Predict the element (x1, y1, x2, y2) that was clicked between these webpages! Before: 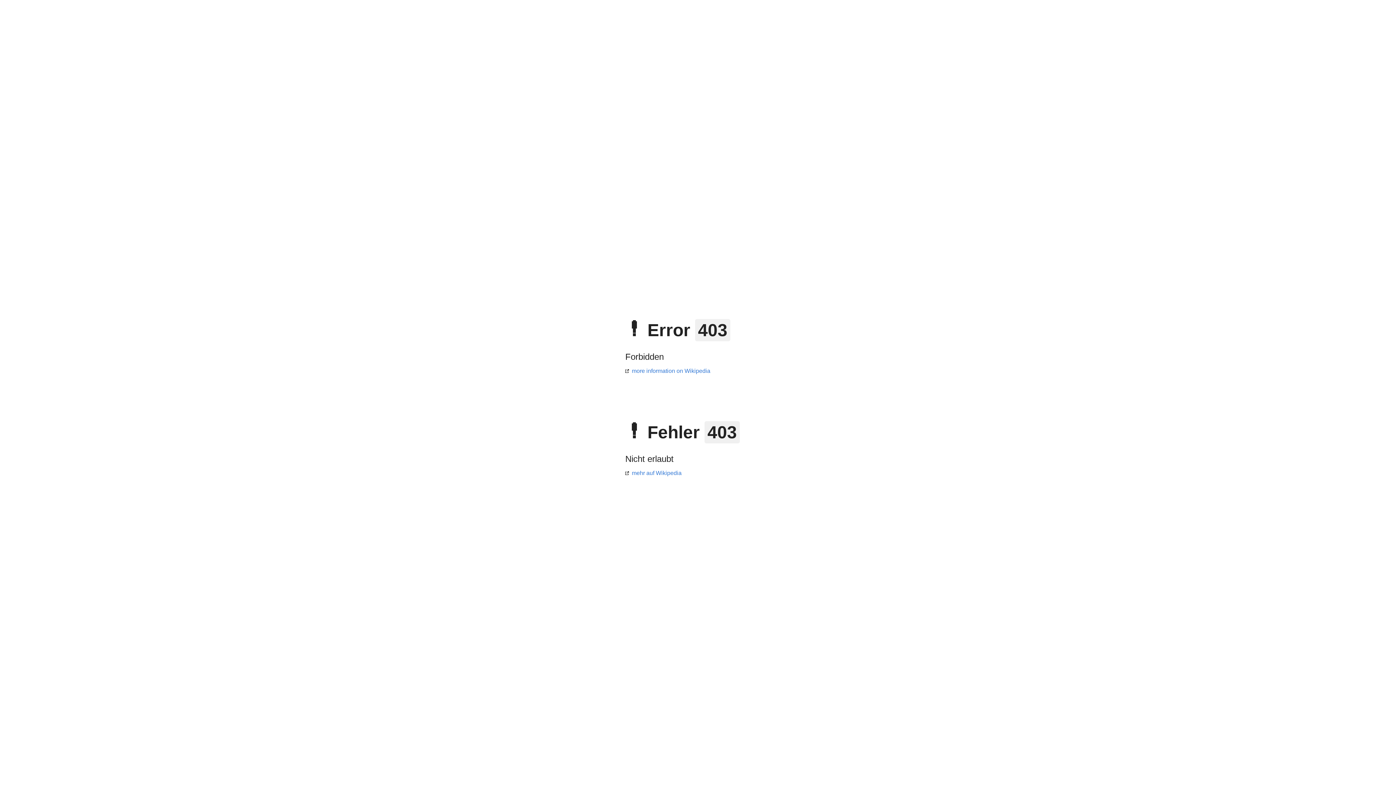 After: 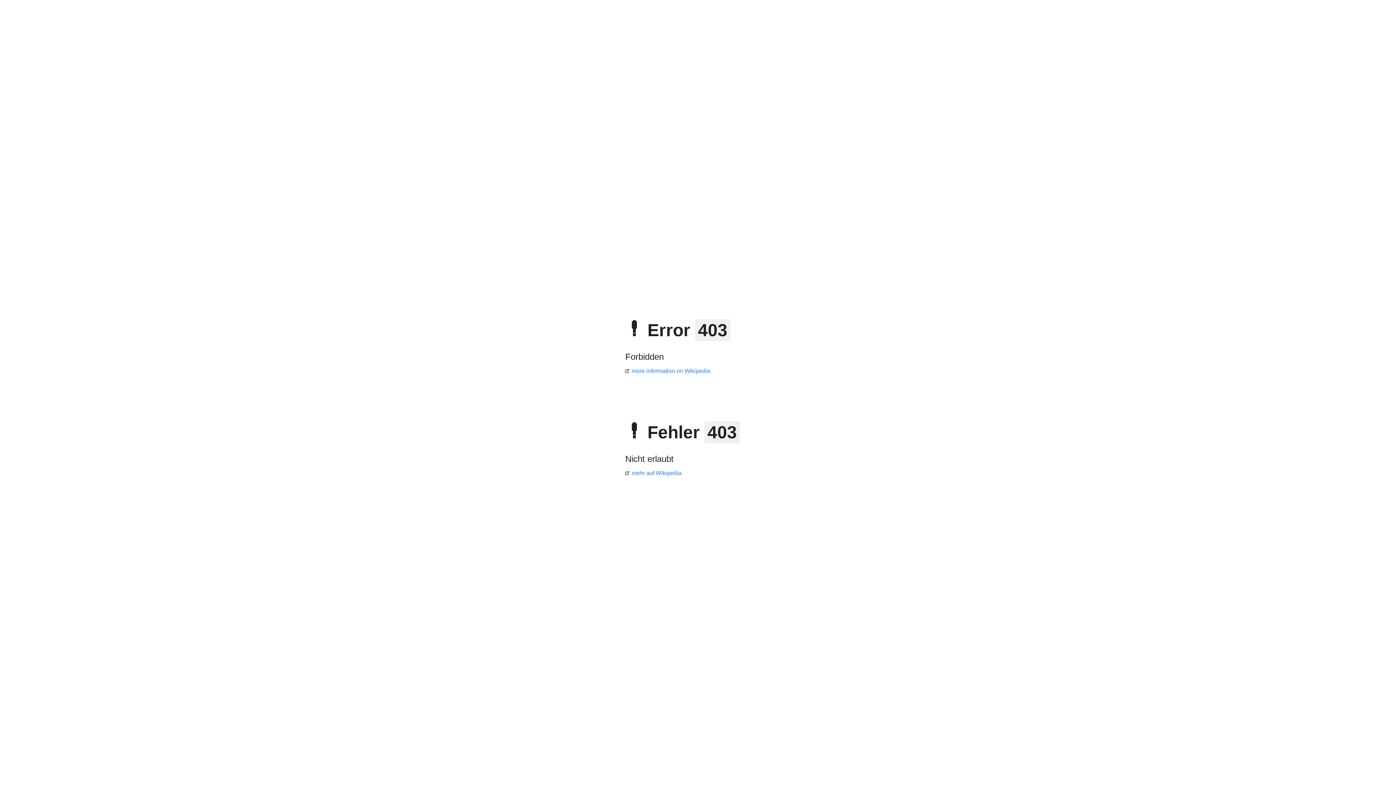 Action: bbox: (625, 470, 681, 476) label: mehr auf Wikipedia